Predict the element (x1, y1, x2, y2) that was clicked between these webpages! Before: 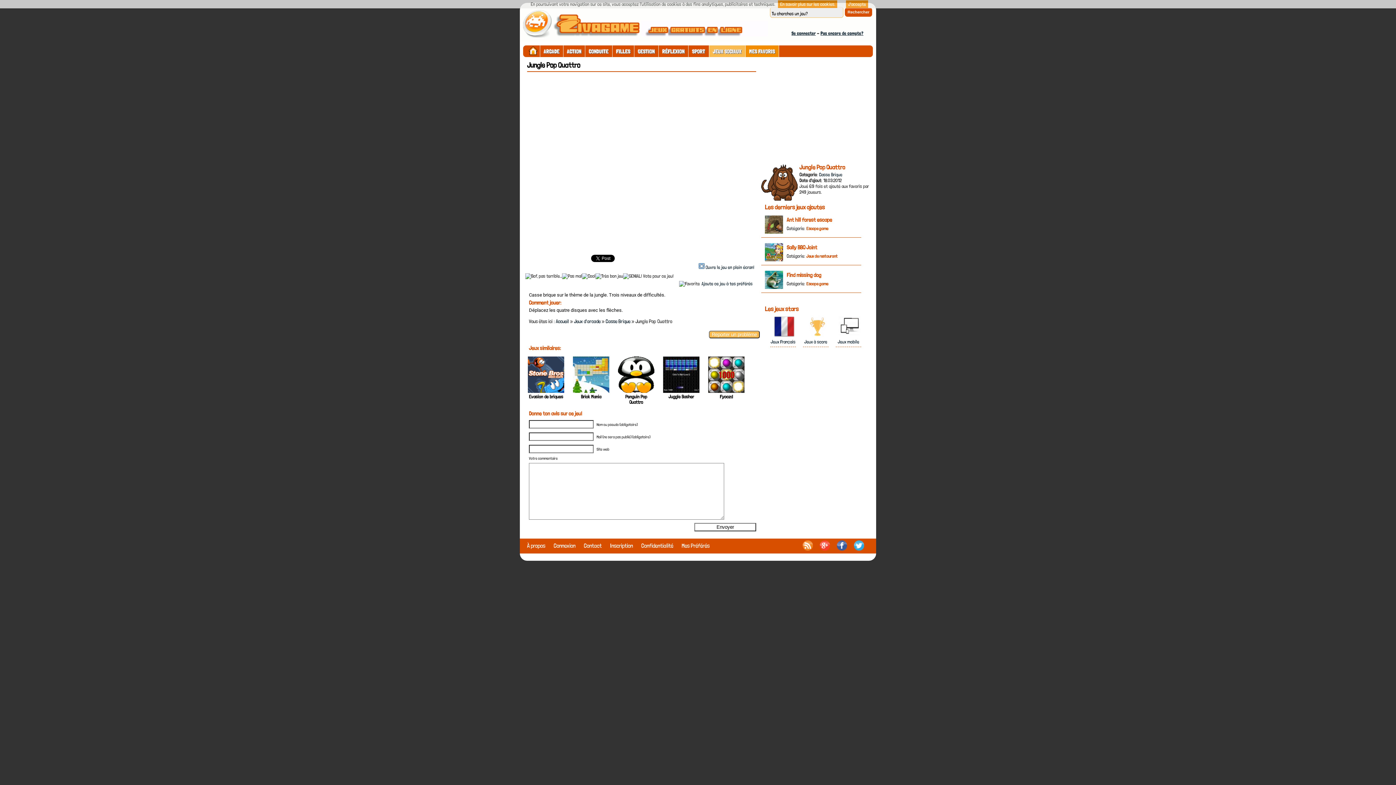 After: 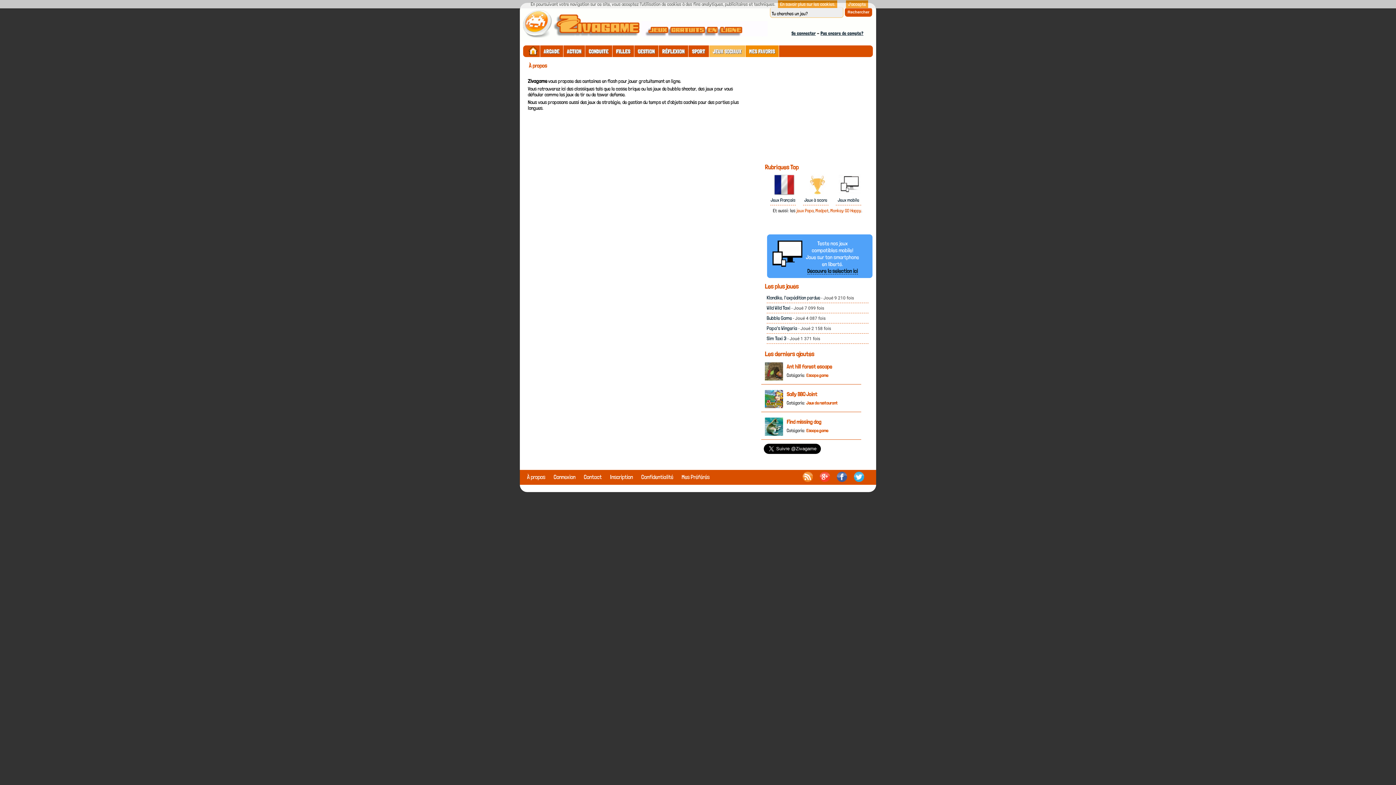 Action: label: À propos bbox: (527, 542, 545, 549)